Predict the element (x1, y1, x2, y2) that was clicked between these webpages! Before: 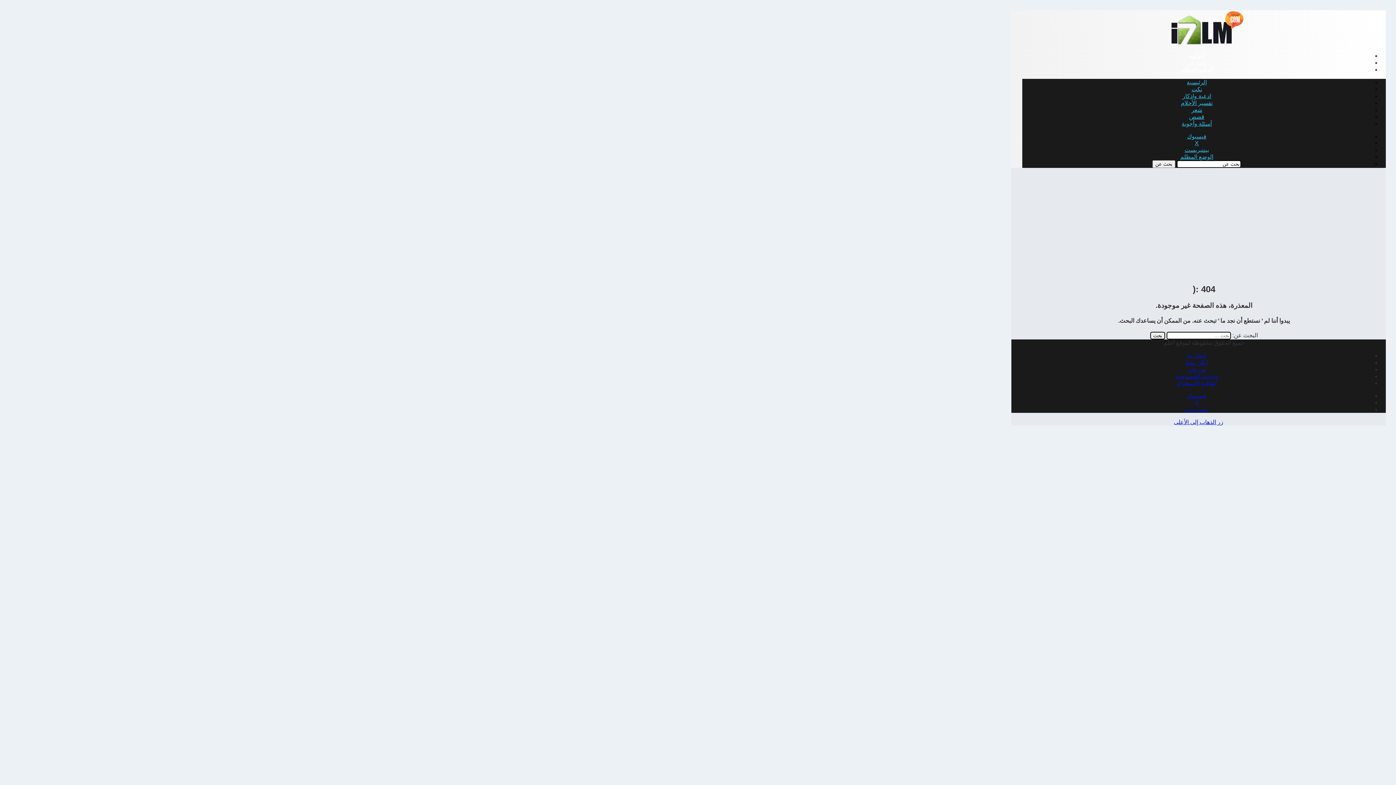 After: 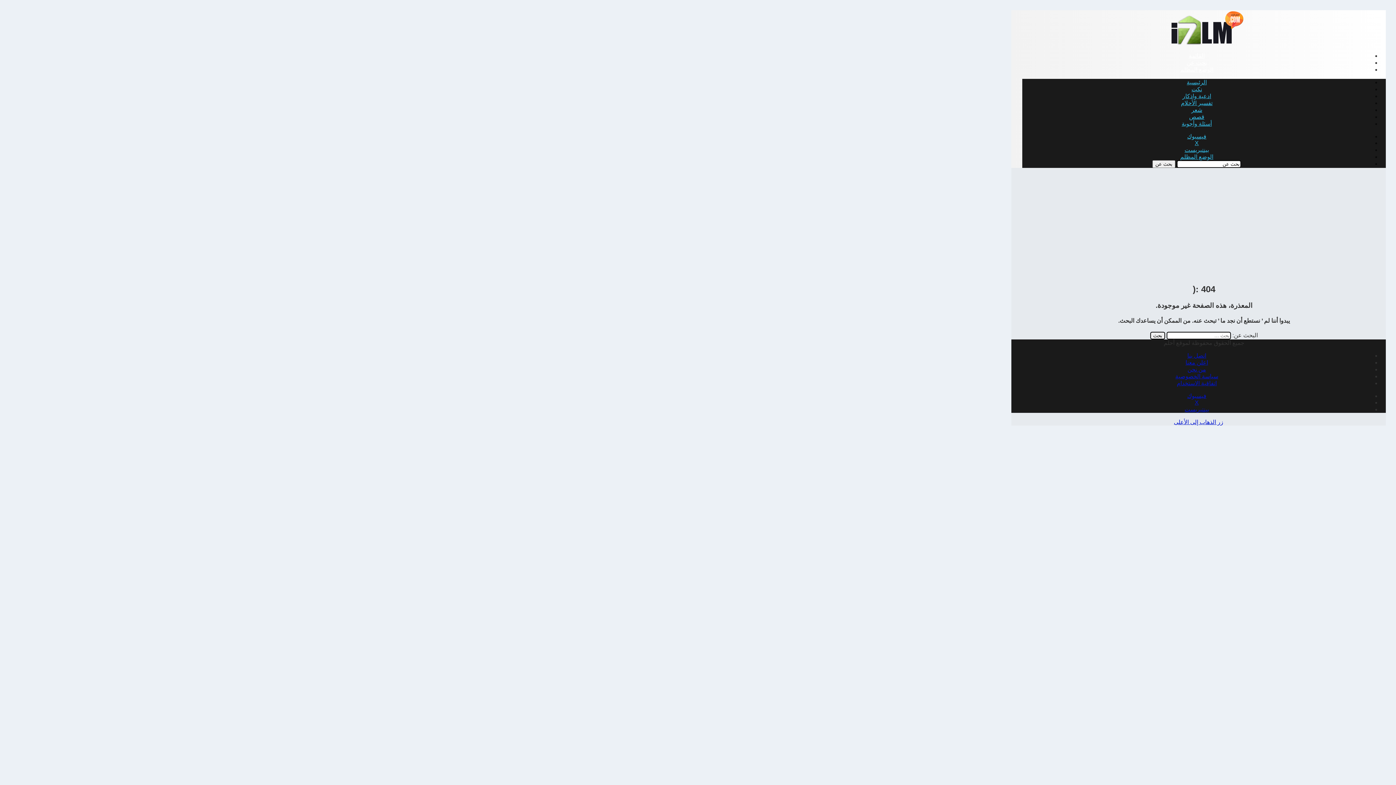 Action: label: بينتيريست bbox: (1184, 146, 1209, 153)